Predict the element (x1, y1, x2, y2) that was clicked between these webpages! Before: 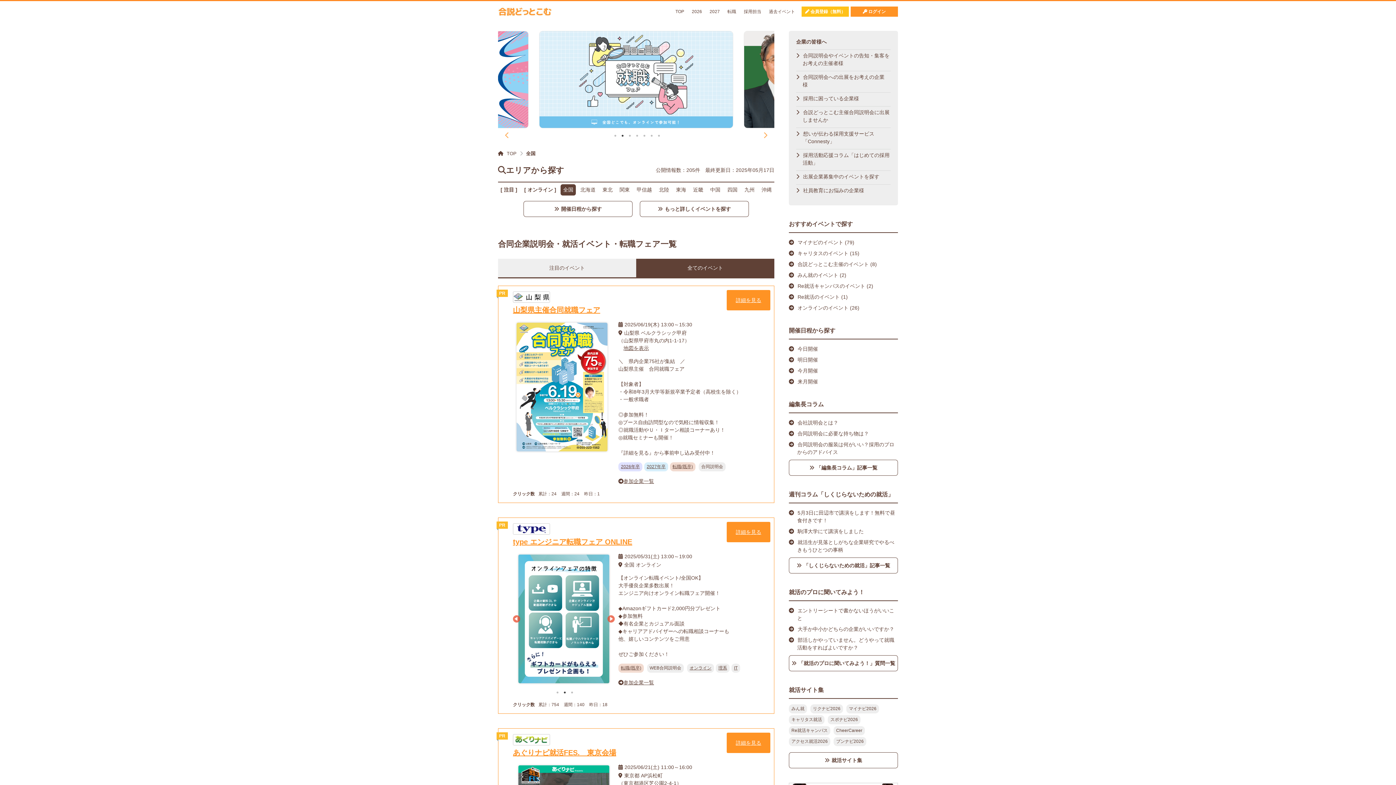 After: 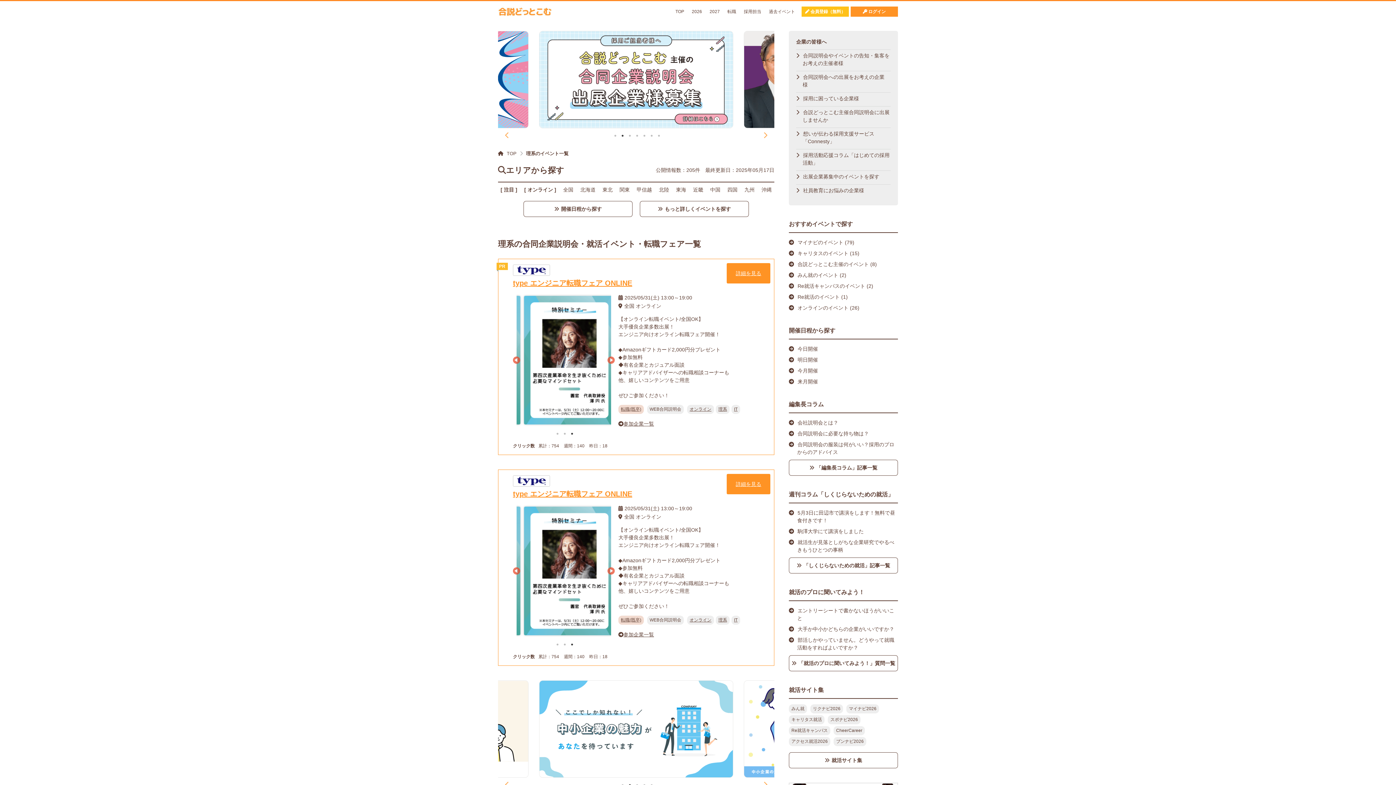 Action: label: 理系 bbox: (716, 665, 731, 670)